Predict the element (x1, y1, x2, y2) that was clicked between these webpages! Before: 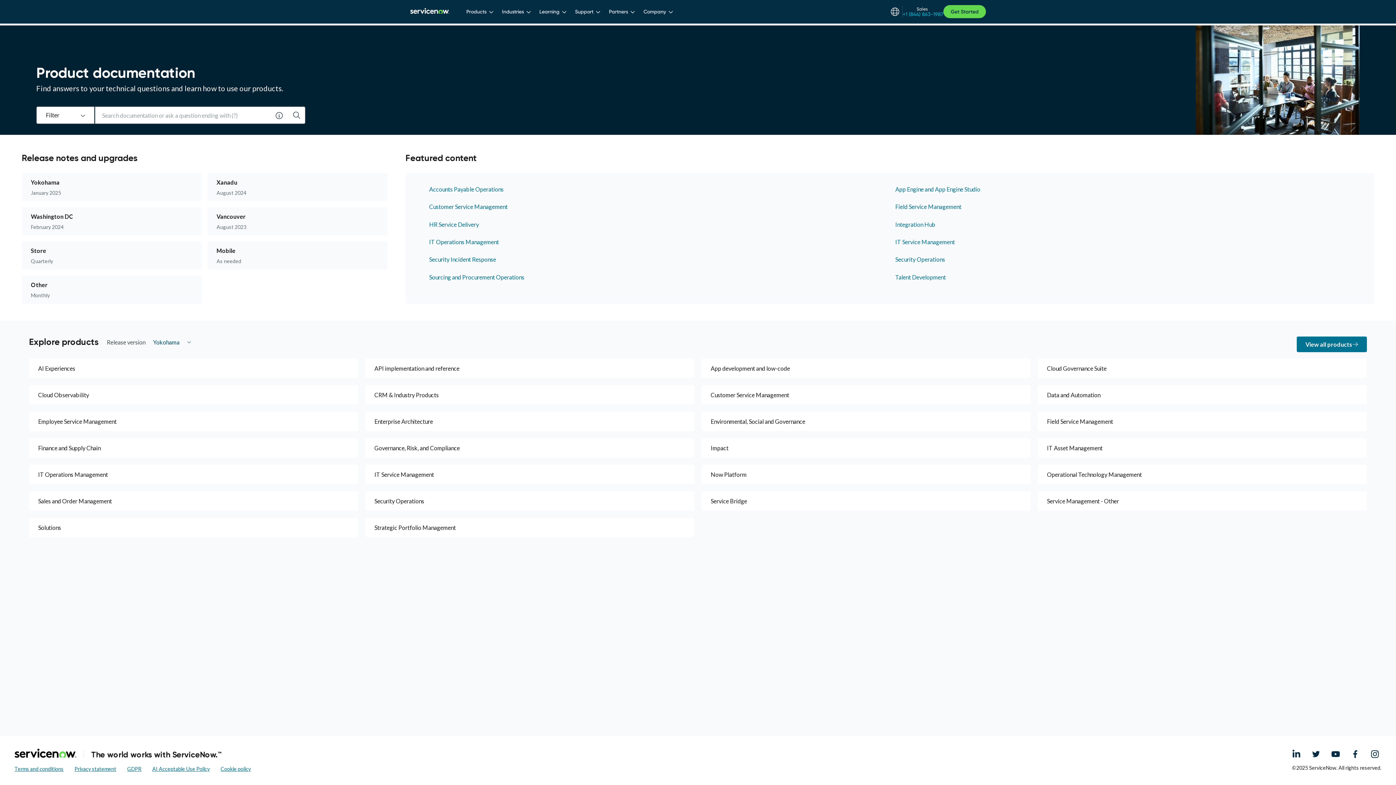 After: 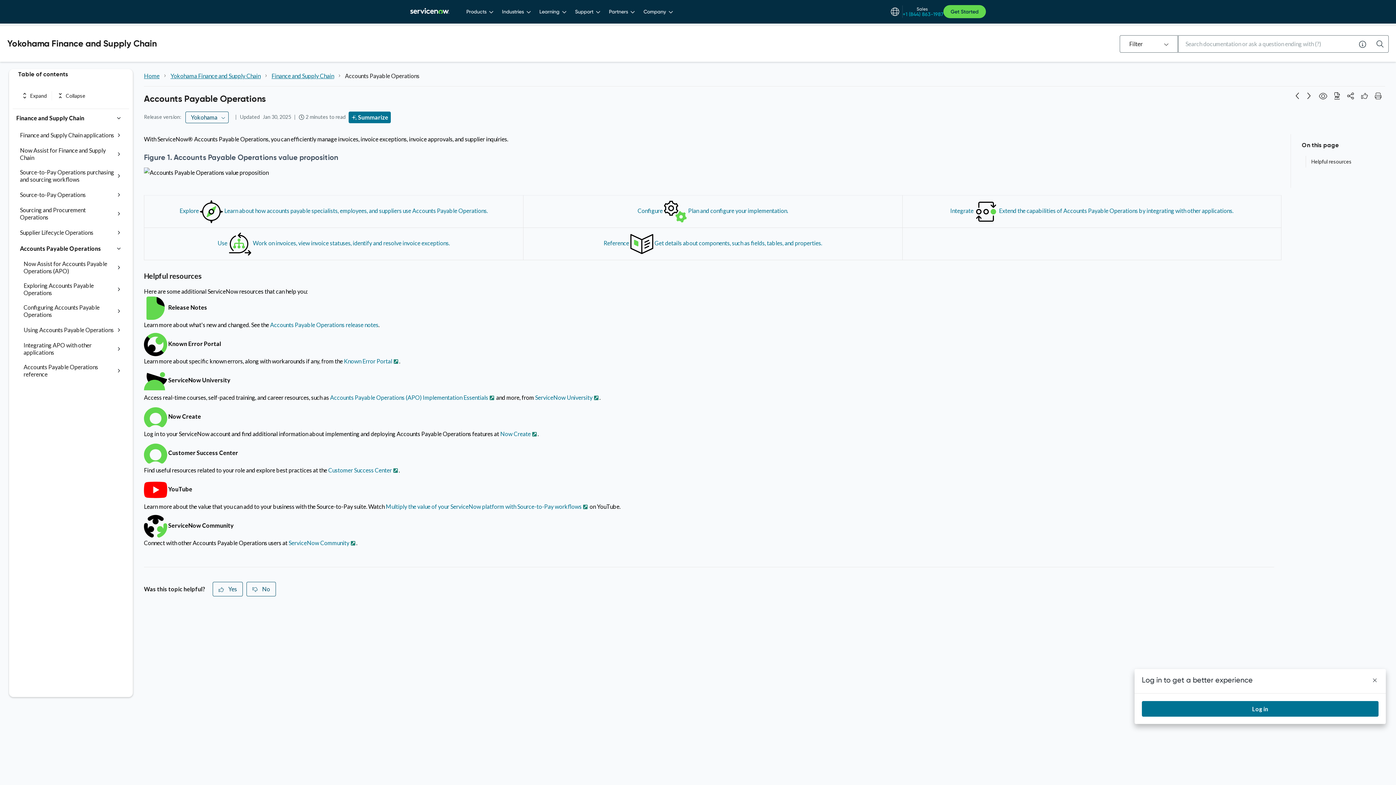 Action: bbox: (429, 185, 884, 192) label: Accounts Payable Operations